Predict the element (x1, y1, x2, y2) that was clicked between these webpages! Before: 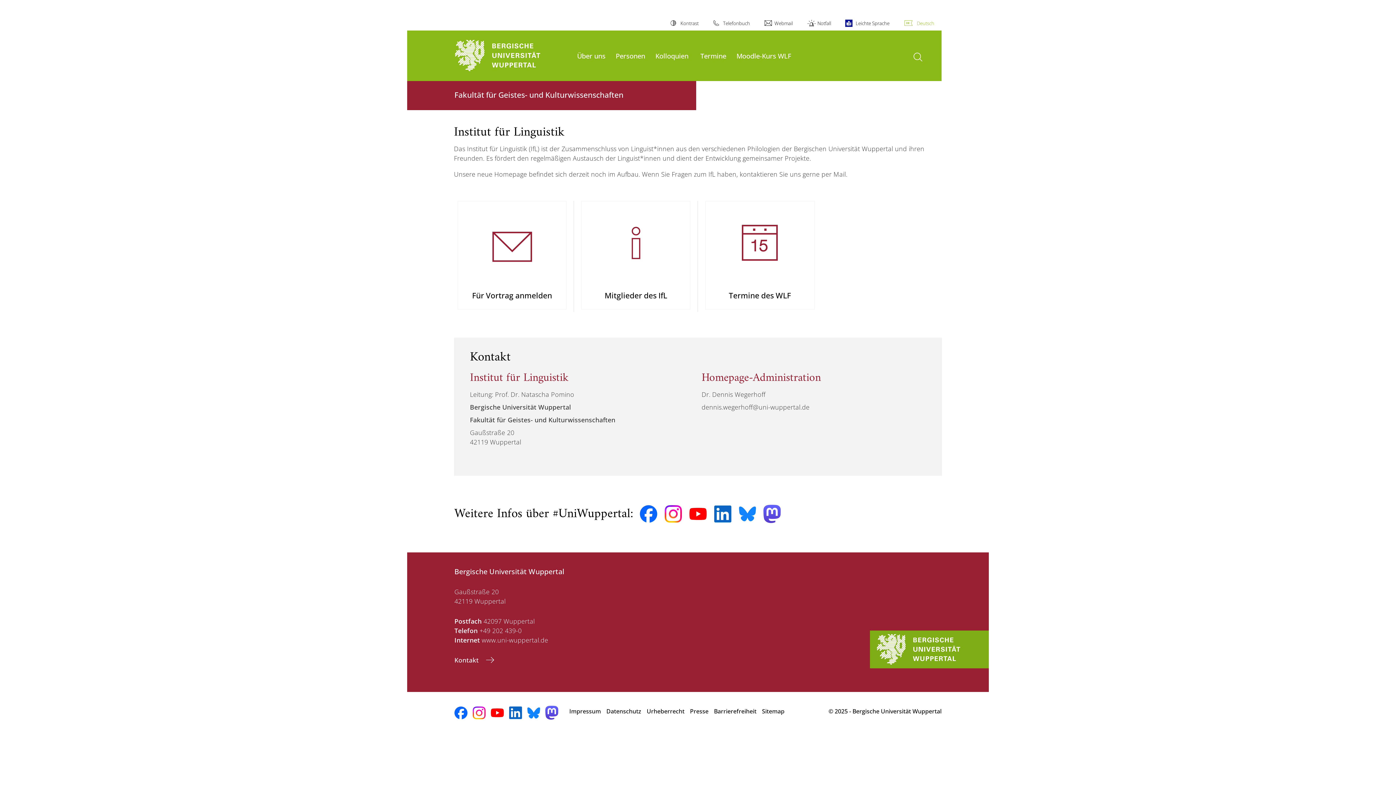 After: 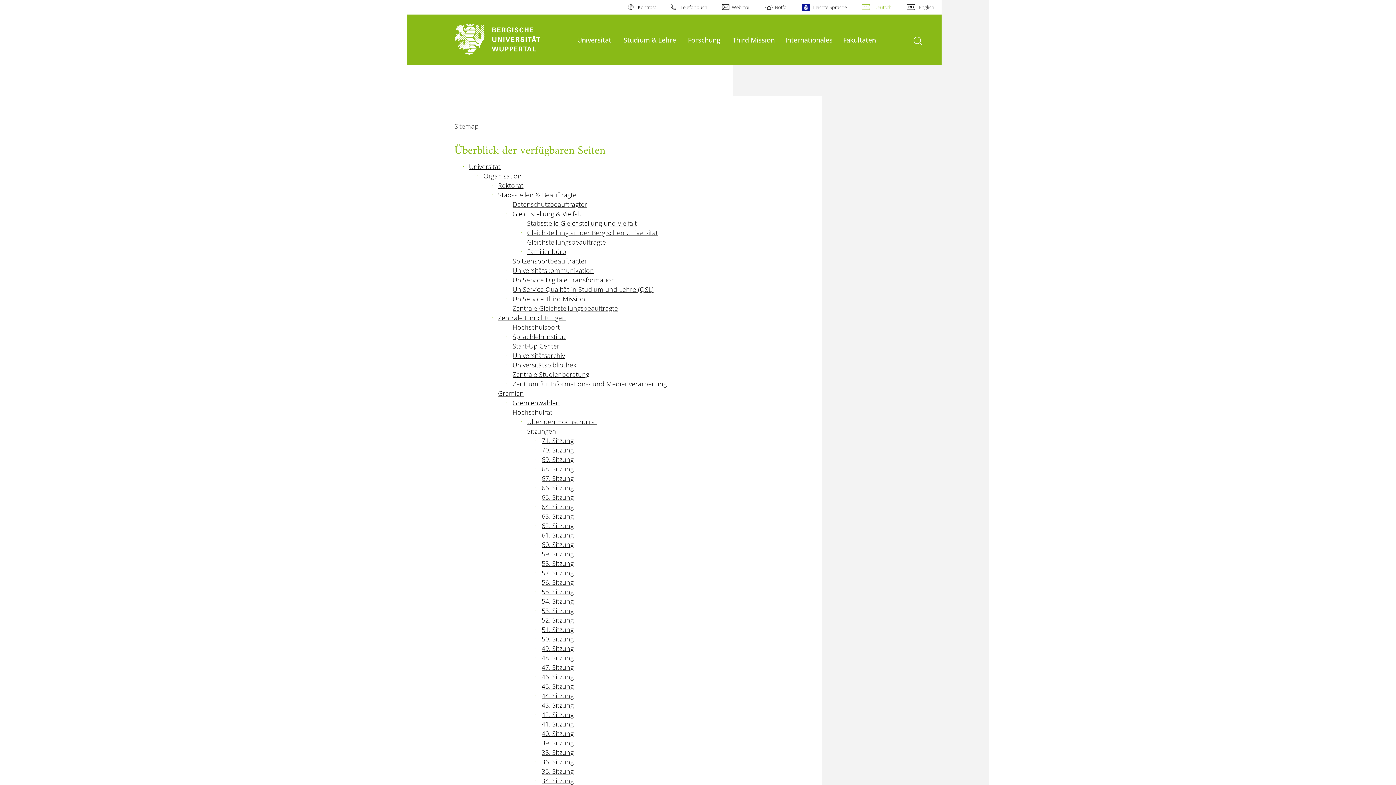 Action: label: Sitemap bbox: (762, 703, 784, 719)